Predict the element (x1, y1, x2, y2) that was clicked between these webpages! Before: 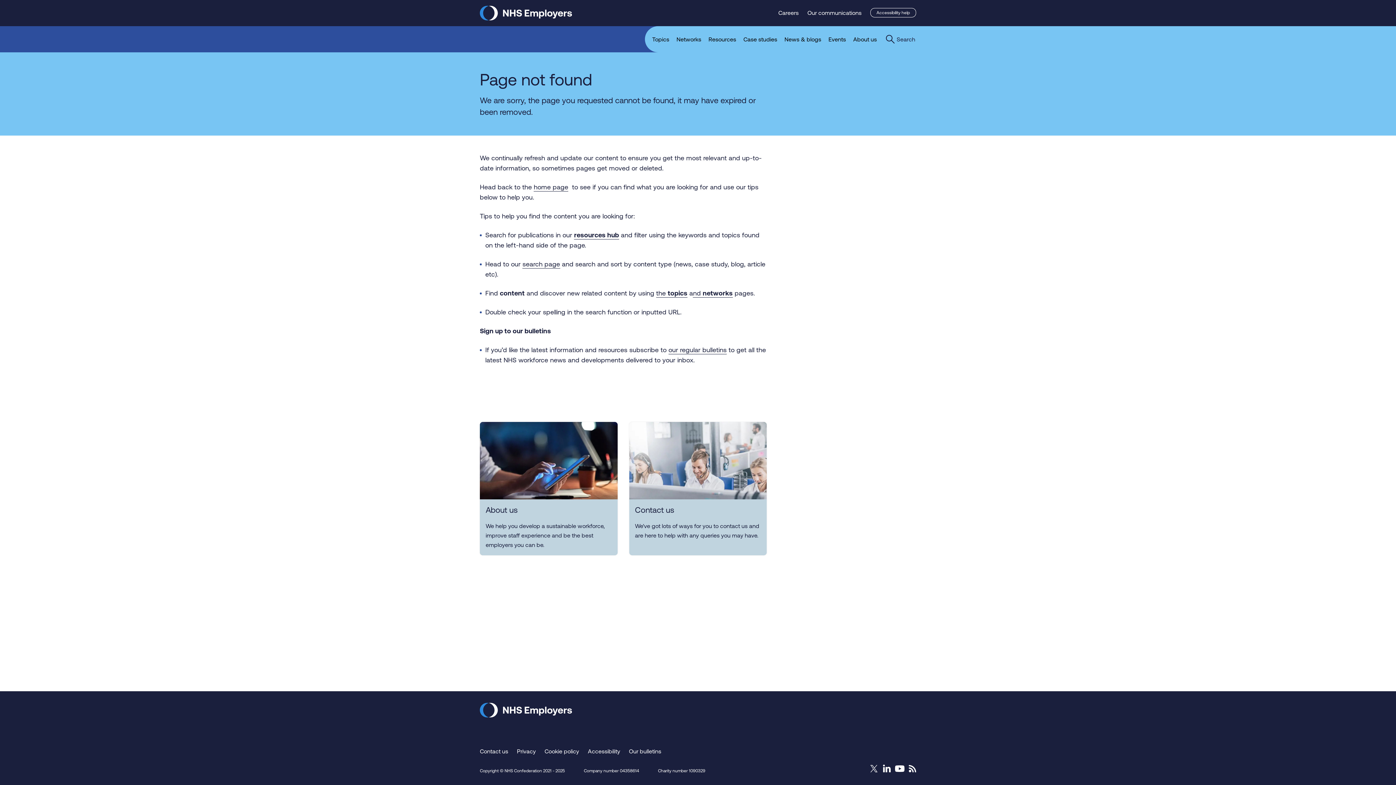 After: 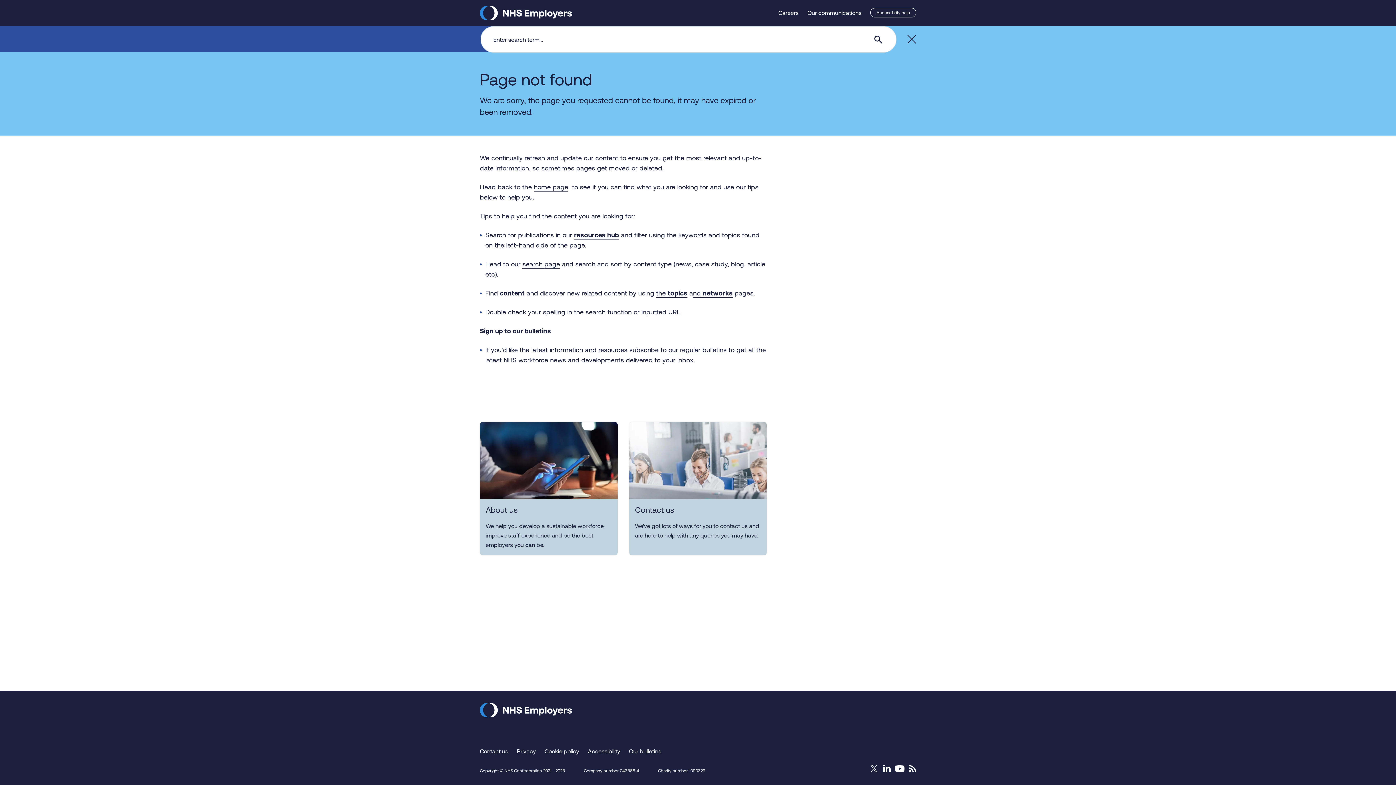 Action: label: Open the sitewide search form bbox: (880, 30, 920, 48)